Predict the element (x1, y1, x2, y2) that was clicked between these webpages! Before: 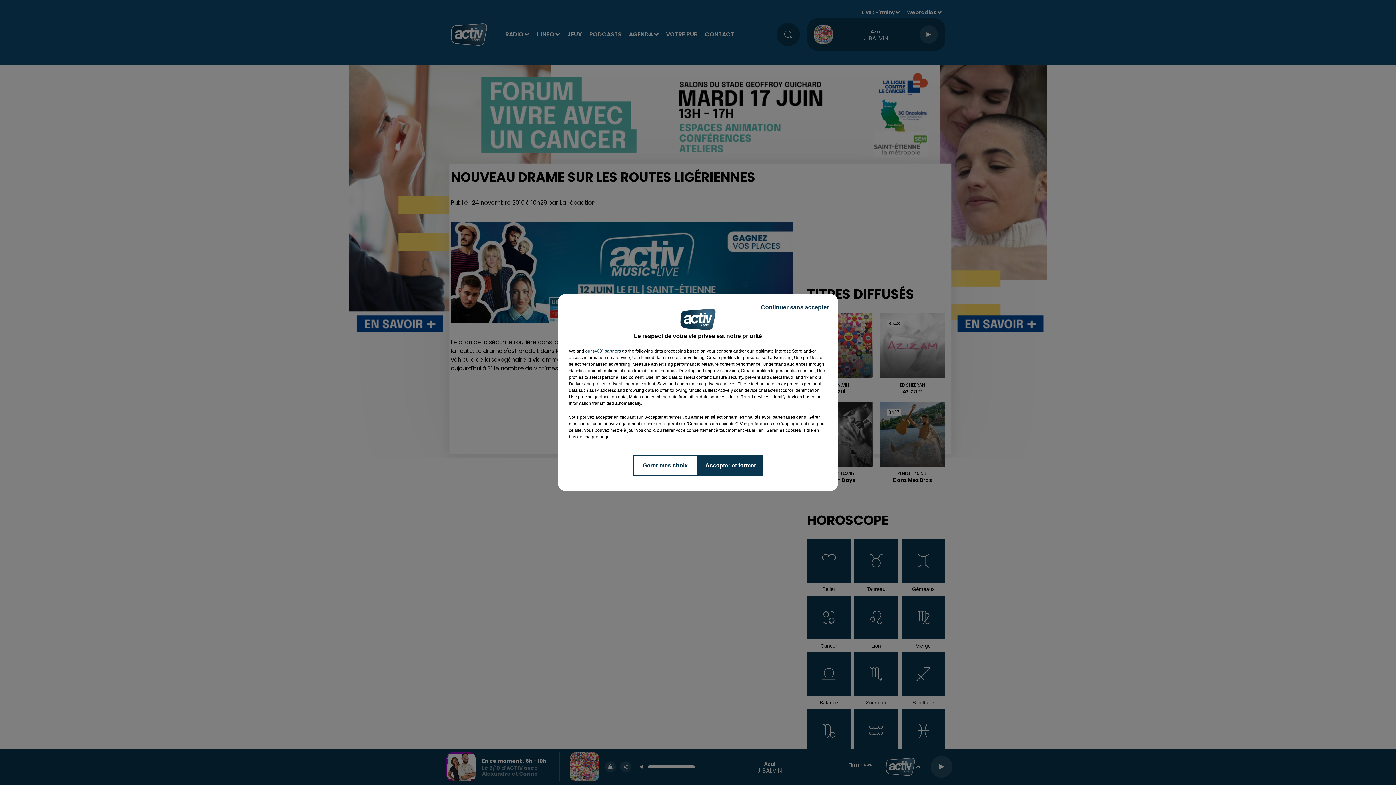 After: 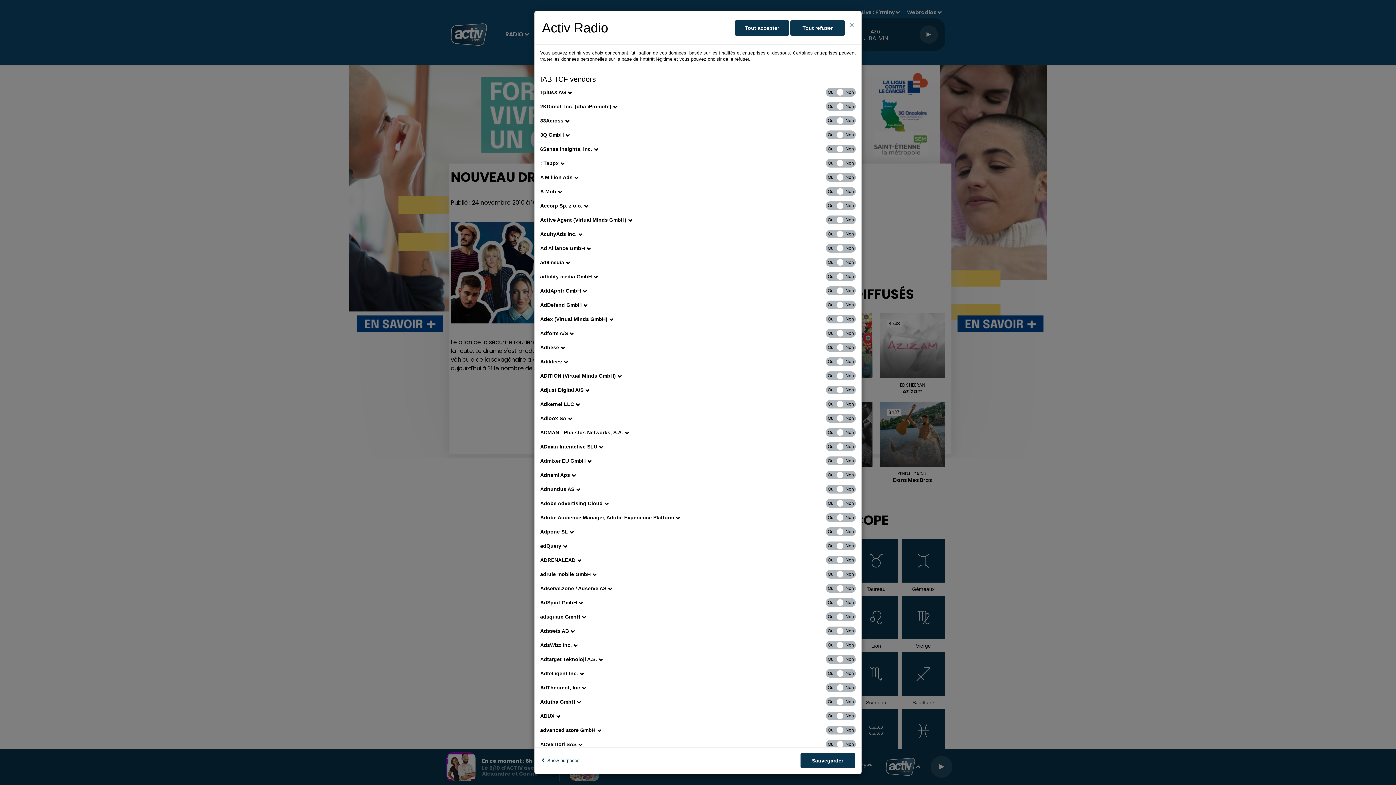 Action: bbox: (585, 348, 621, 354) label: show vendors